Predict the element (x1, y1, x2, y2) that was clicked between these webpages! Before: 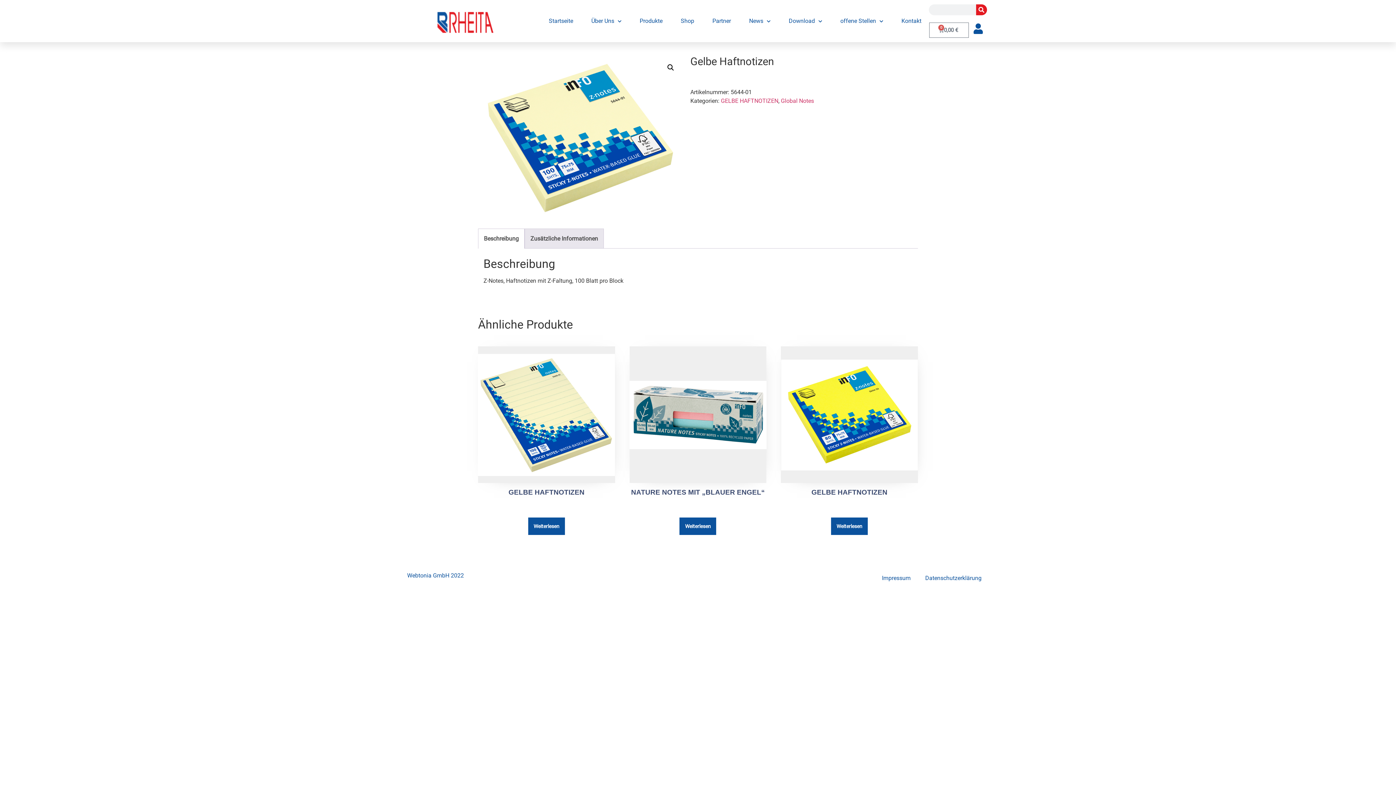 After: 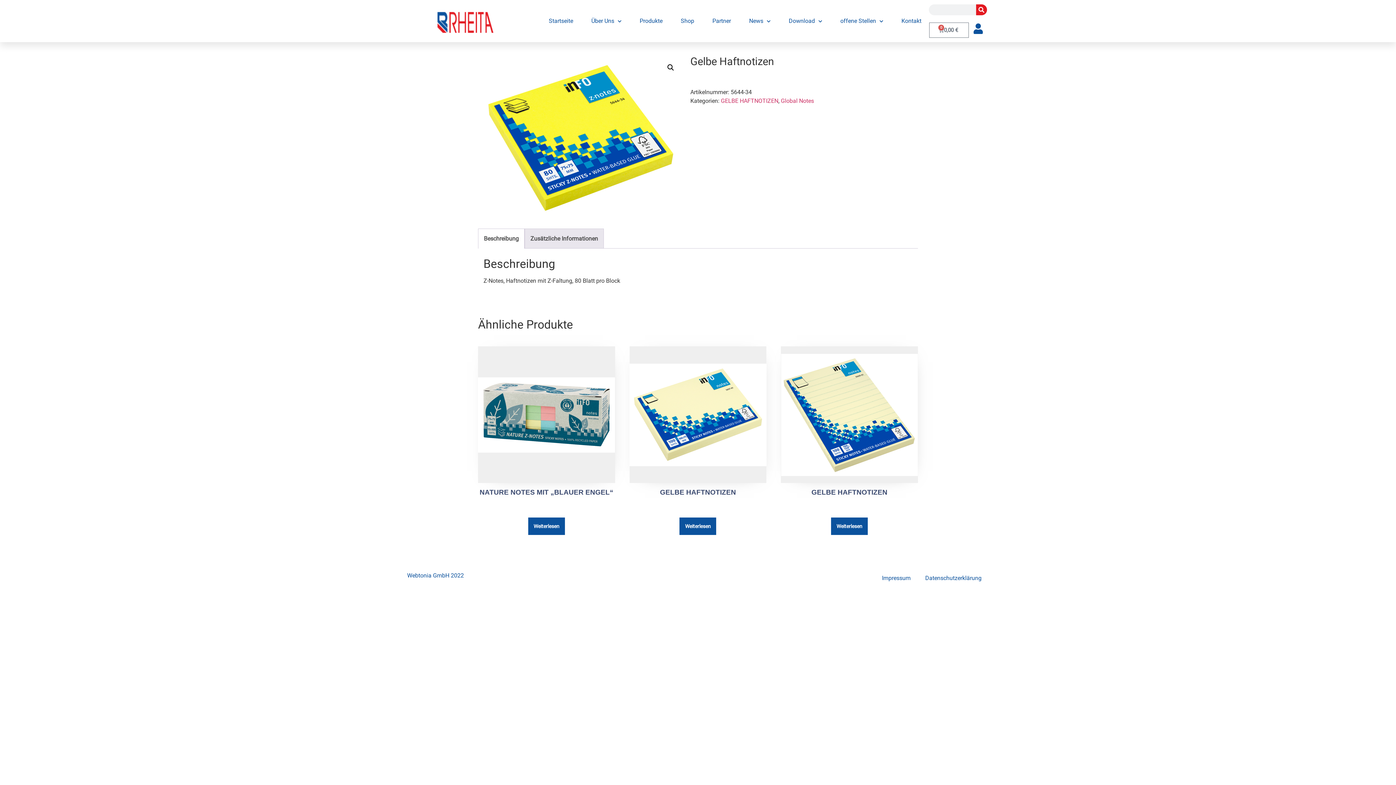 Action: bbox: (811, 488, 887, 496) label: GELBE HAFTNOTIZEN